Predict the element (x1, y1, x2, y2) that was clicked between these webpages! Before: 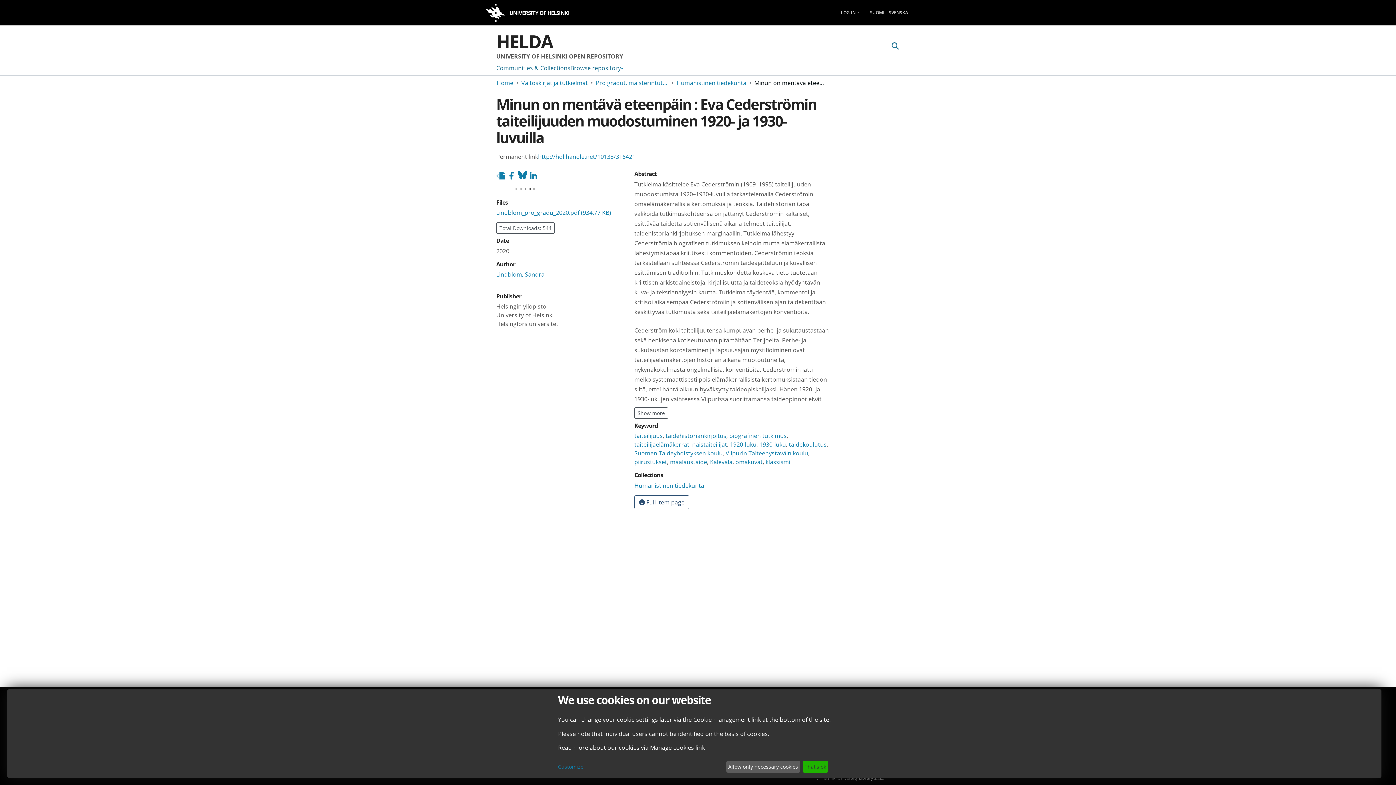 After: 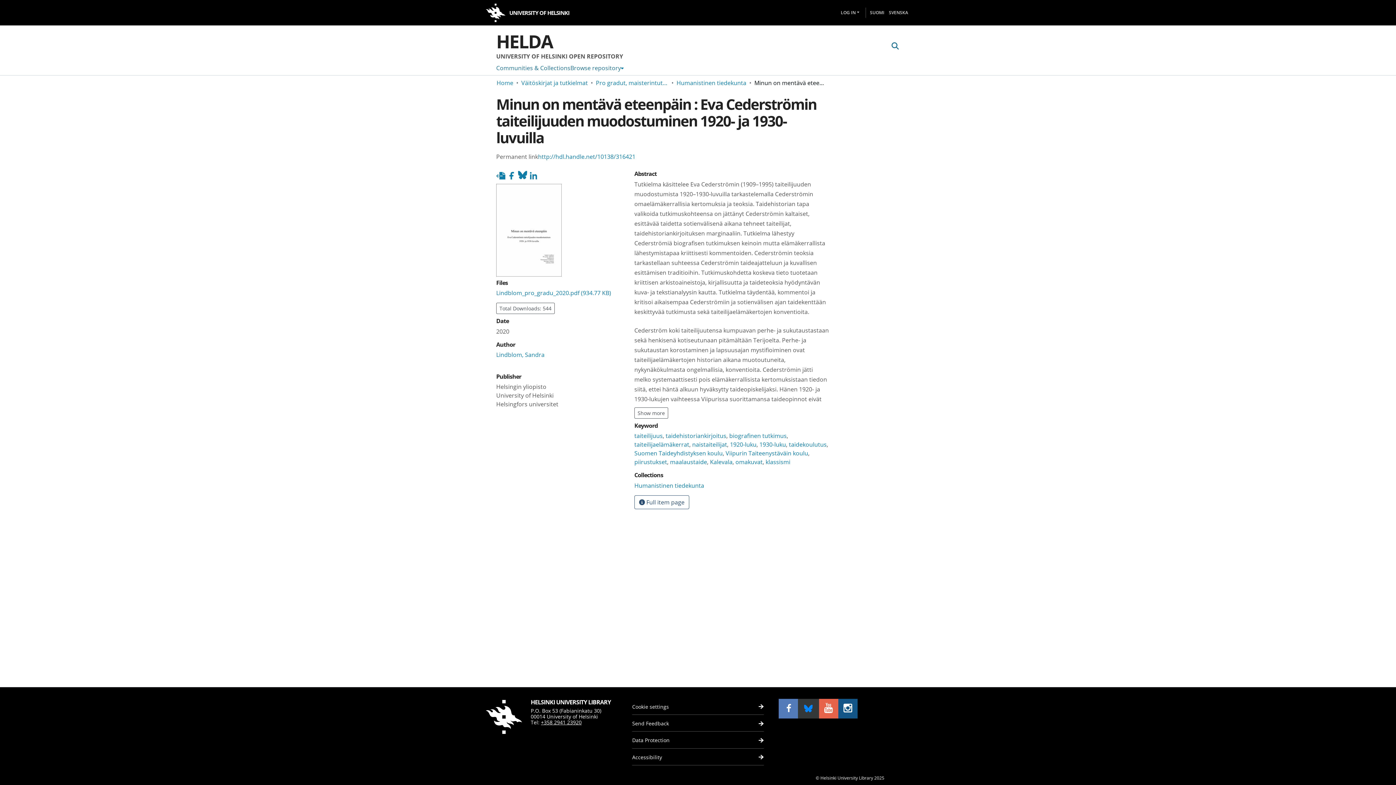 Action: label: That's ok bbox: (802, 761, 828, 773)